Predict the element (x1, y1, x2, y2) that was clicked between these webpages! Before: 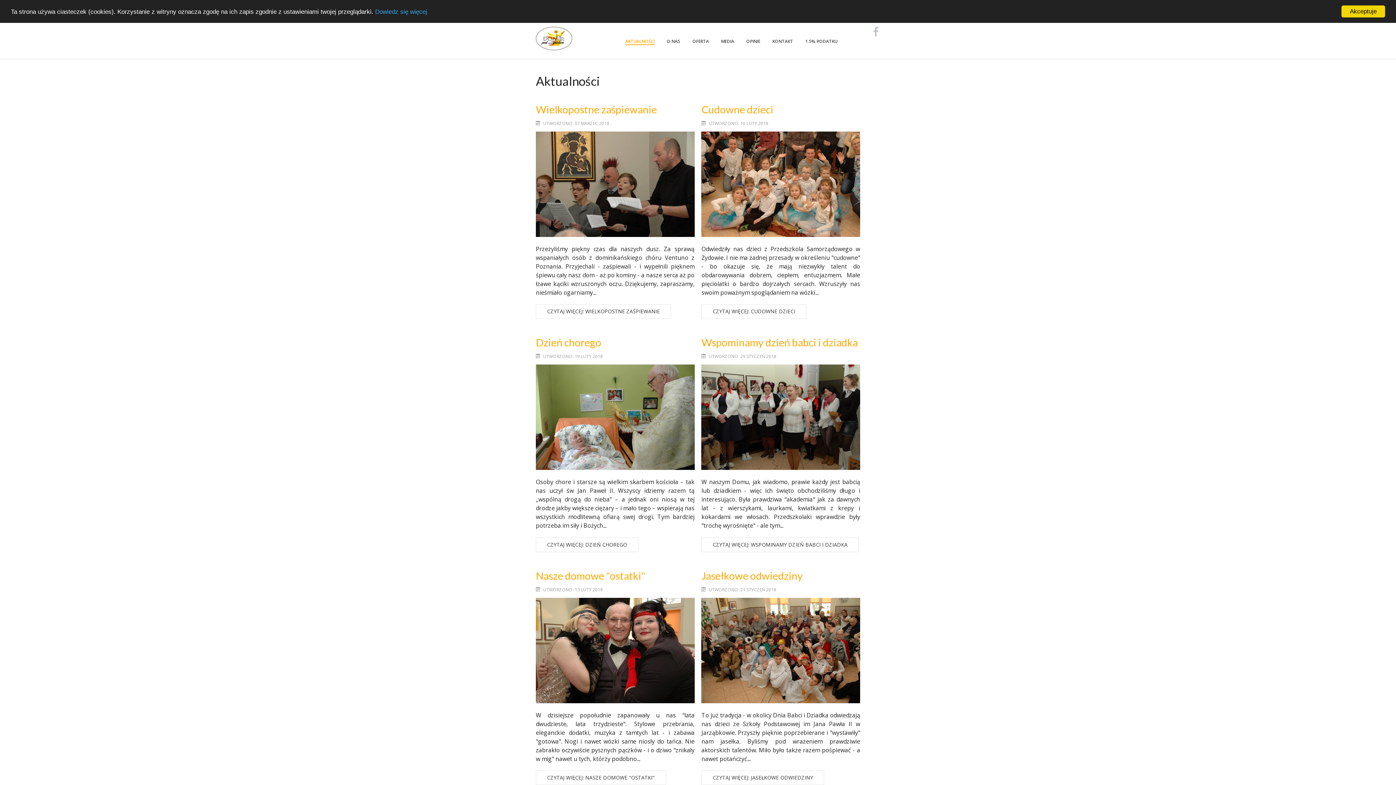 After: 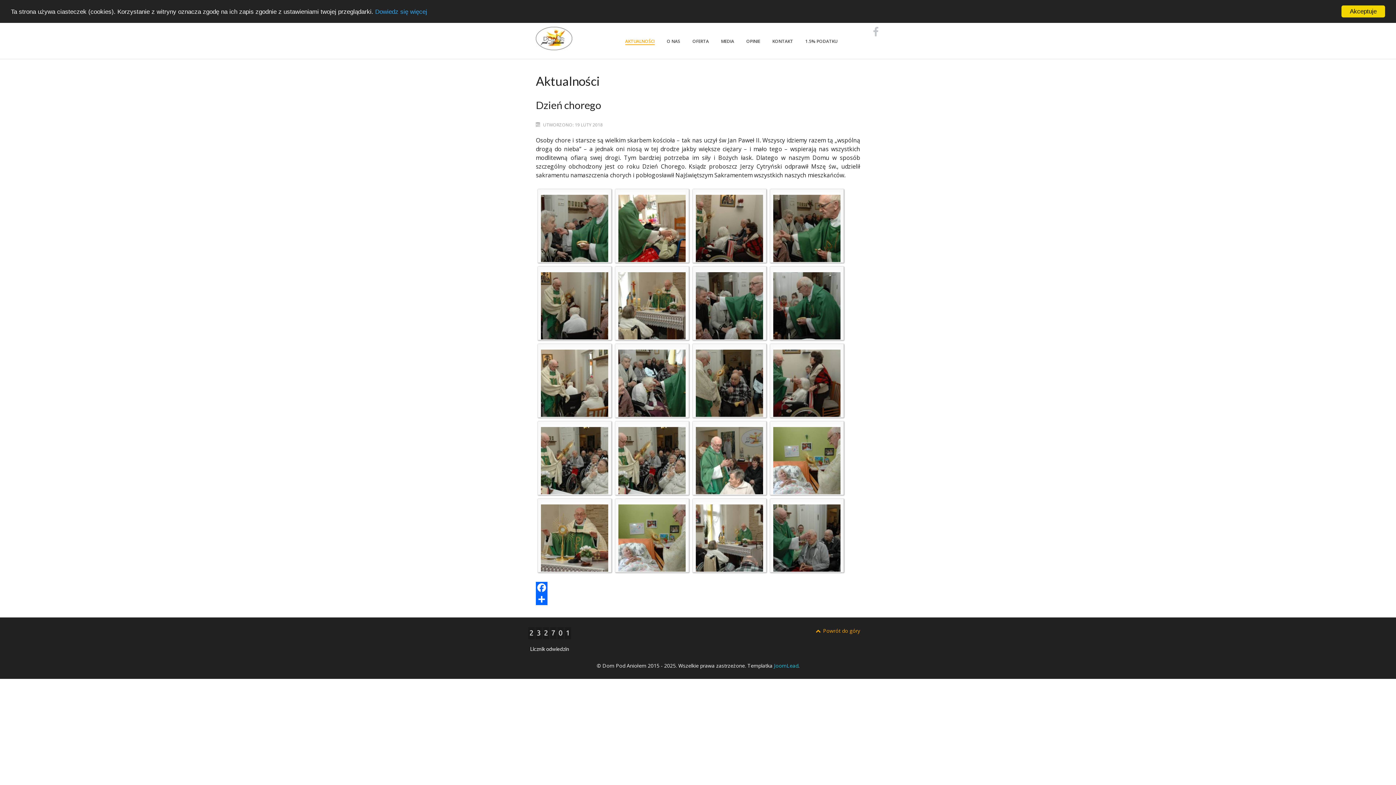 Action: bbox: (536, 412, 694, 420)